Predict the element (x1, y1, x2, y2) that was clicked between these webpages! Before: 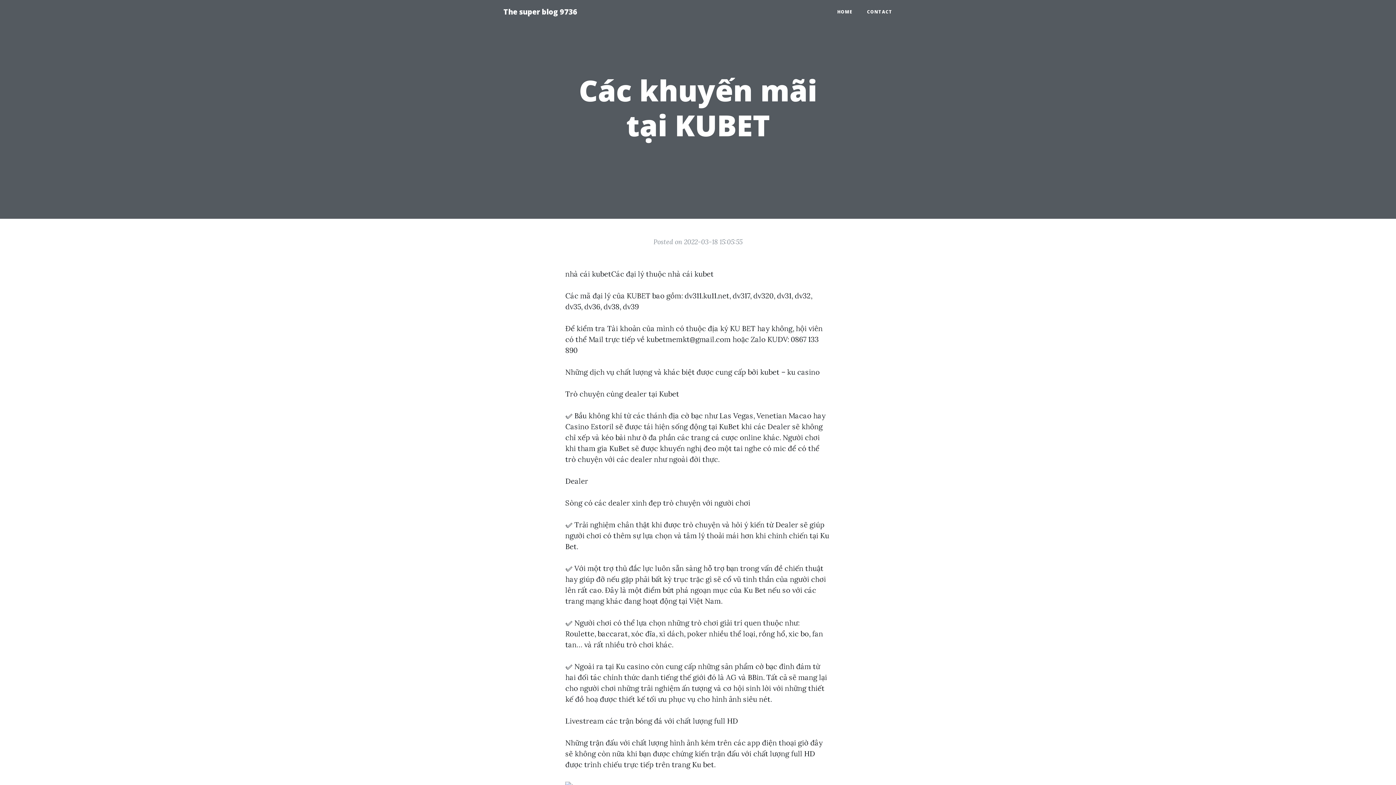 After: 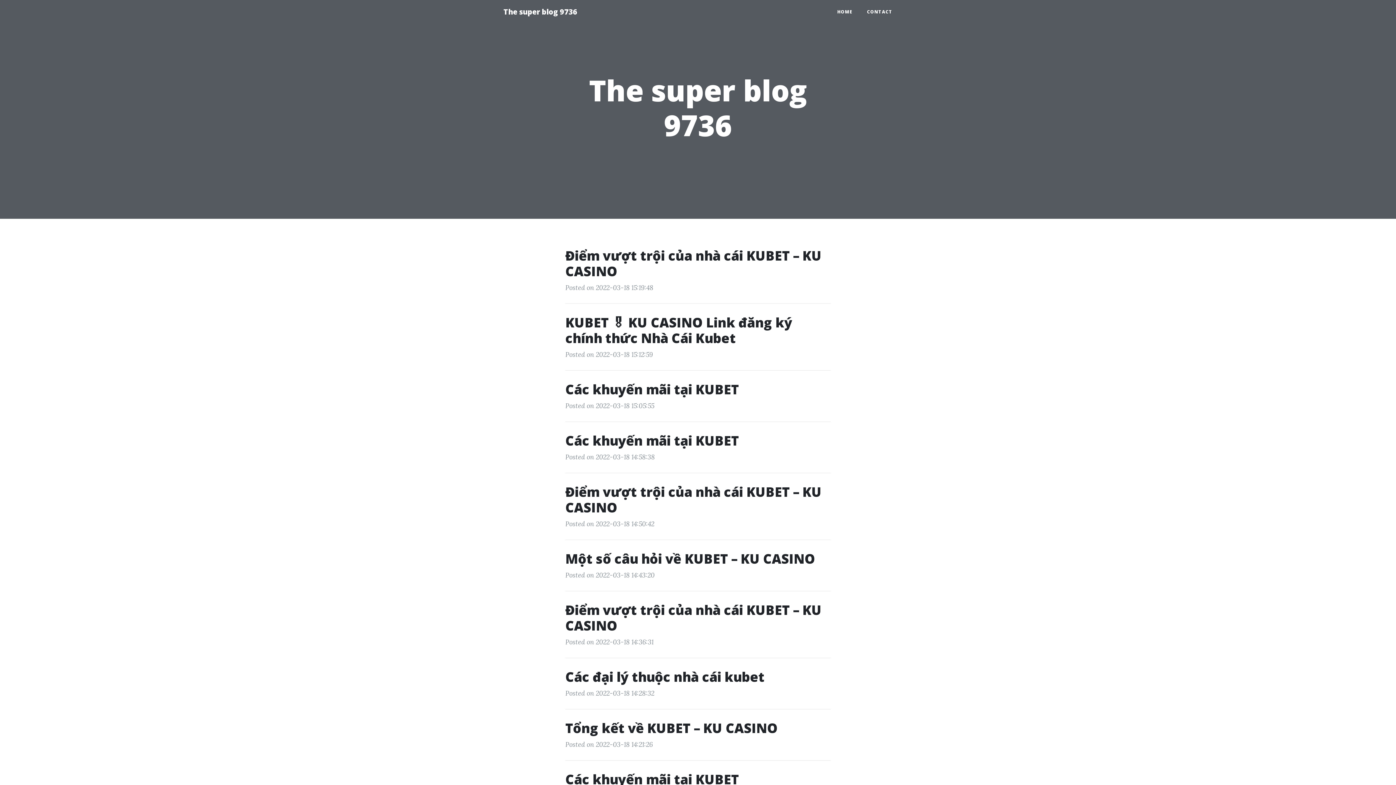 Action: label: The super blog 9736 bbox: (496, 2, 584, 21)